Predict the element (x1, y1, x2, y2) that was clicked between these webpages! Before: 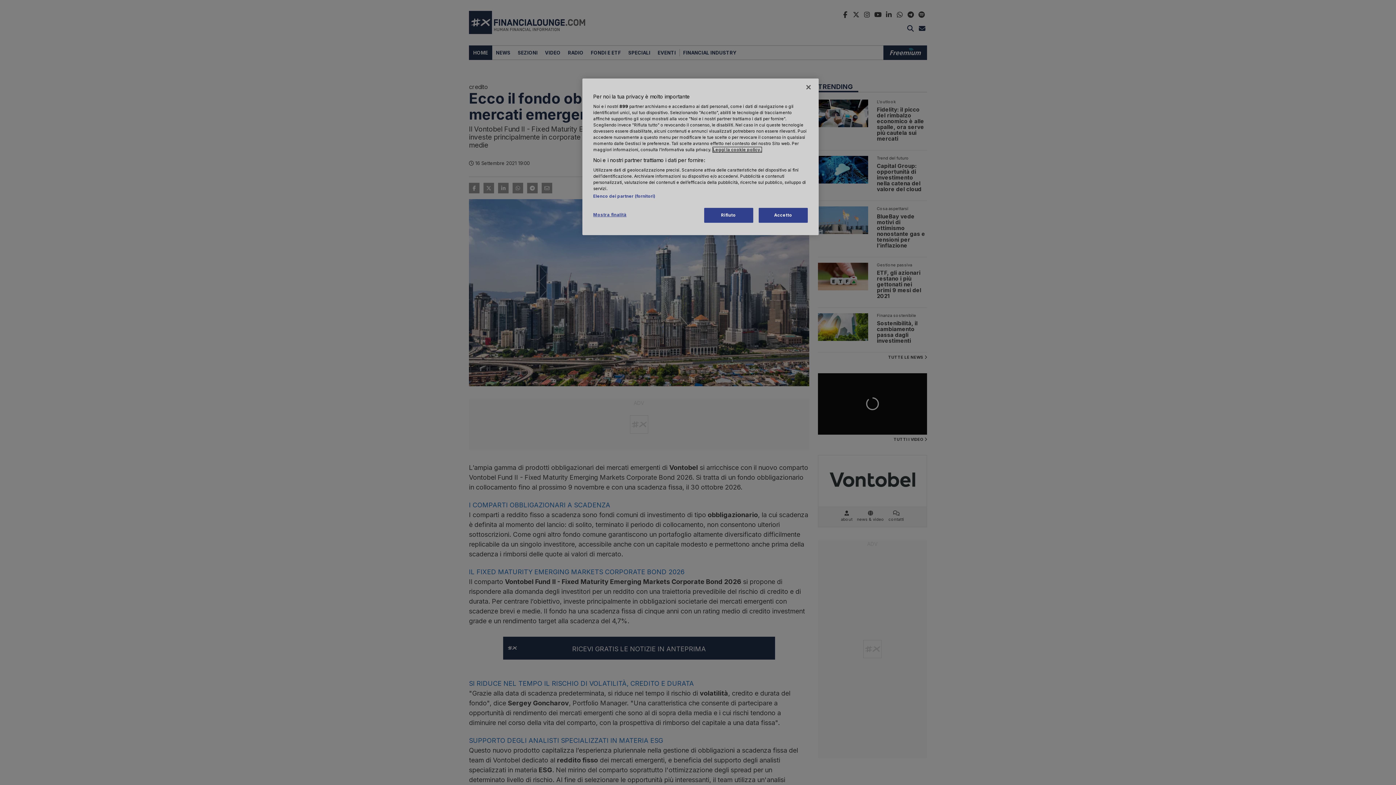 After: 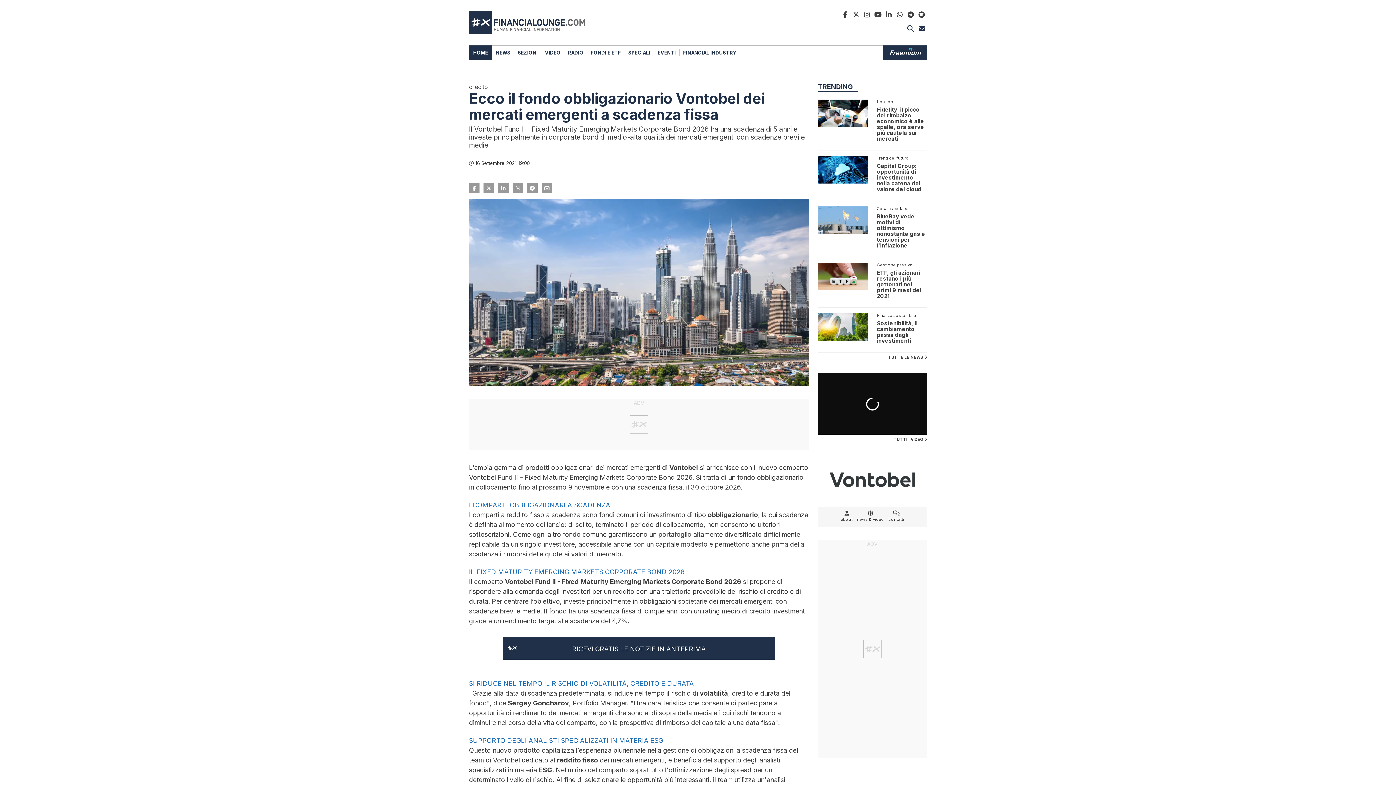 Action: bbox: (758, 208, 808, 222) label: Accetto